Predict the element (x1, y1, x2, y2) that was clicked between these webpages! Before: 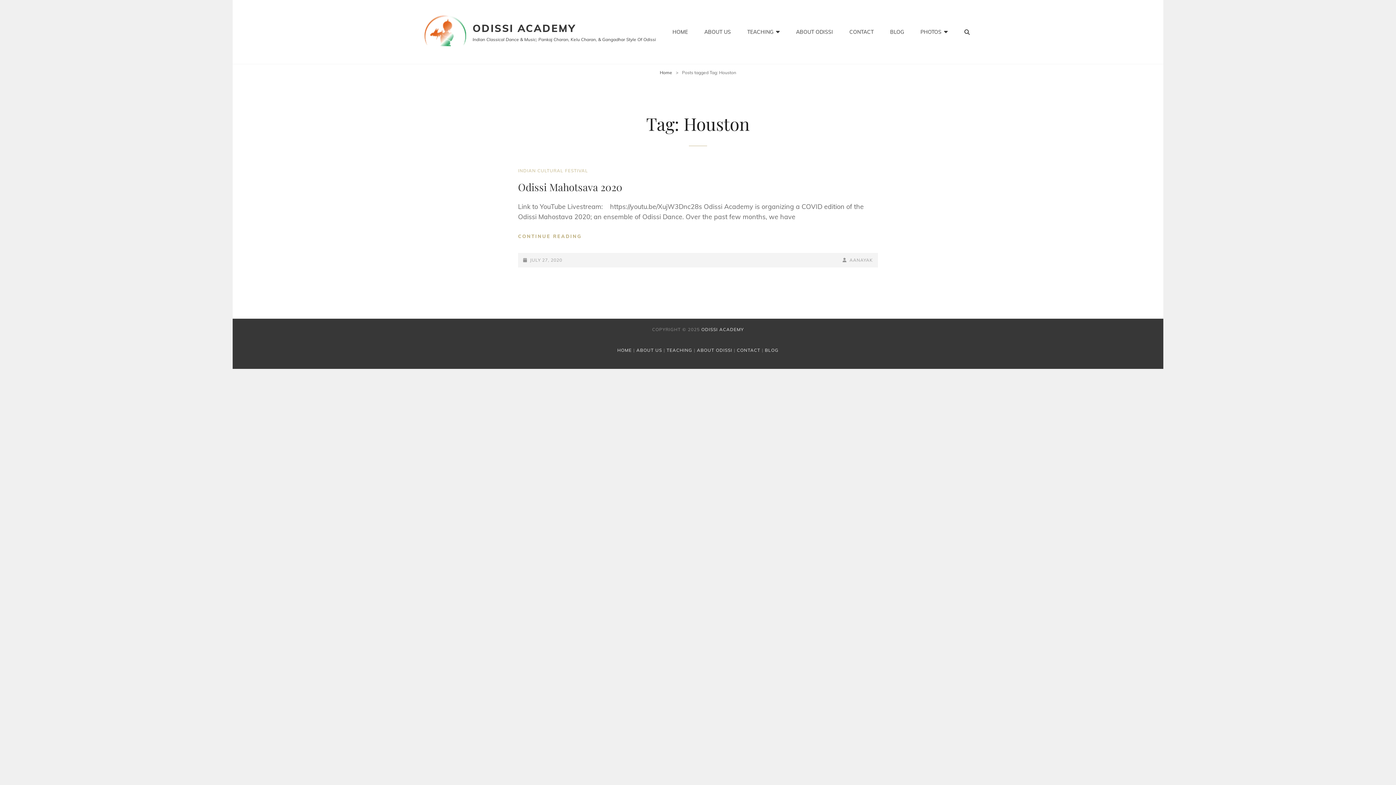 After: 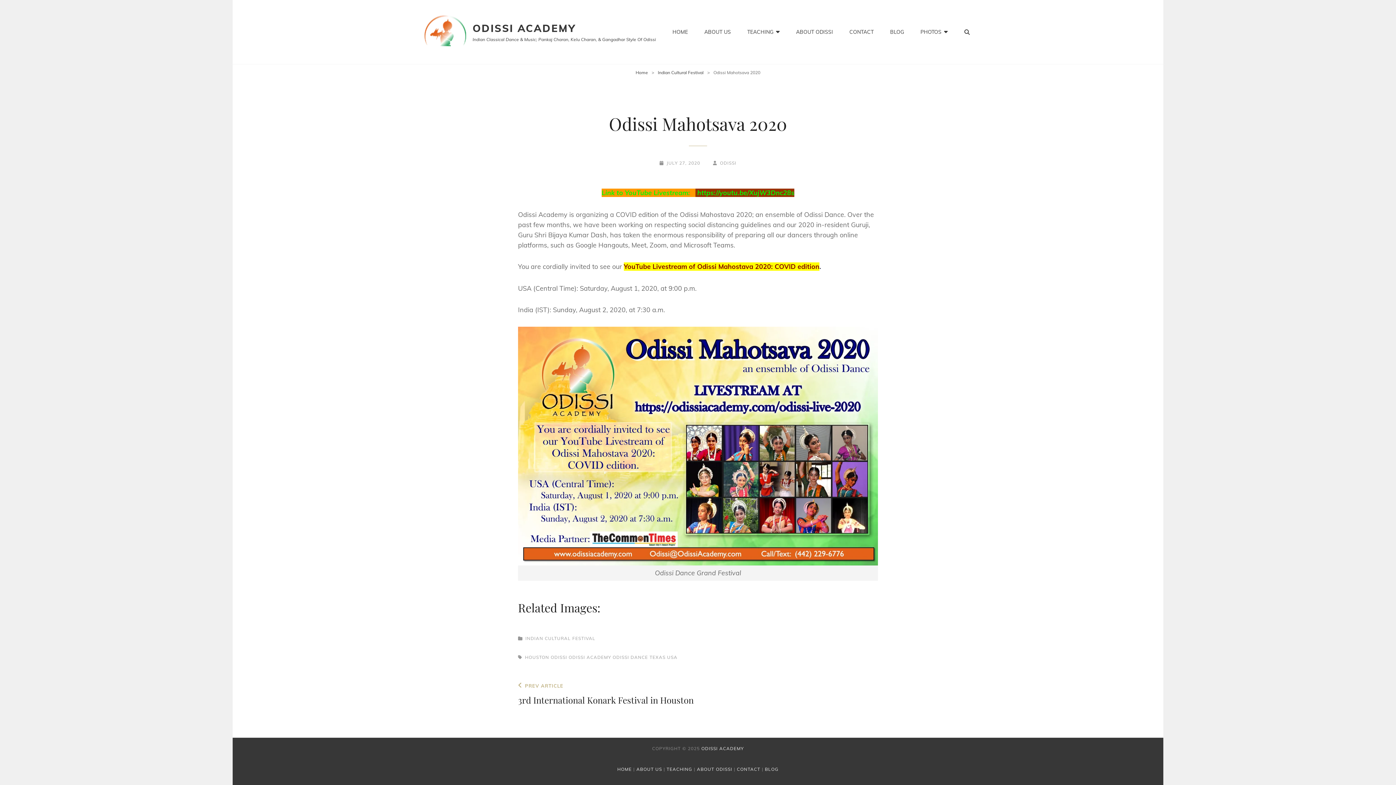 Action: bbox: (523, 257, 562, 262) label: JULY 27, 2020